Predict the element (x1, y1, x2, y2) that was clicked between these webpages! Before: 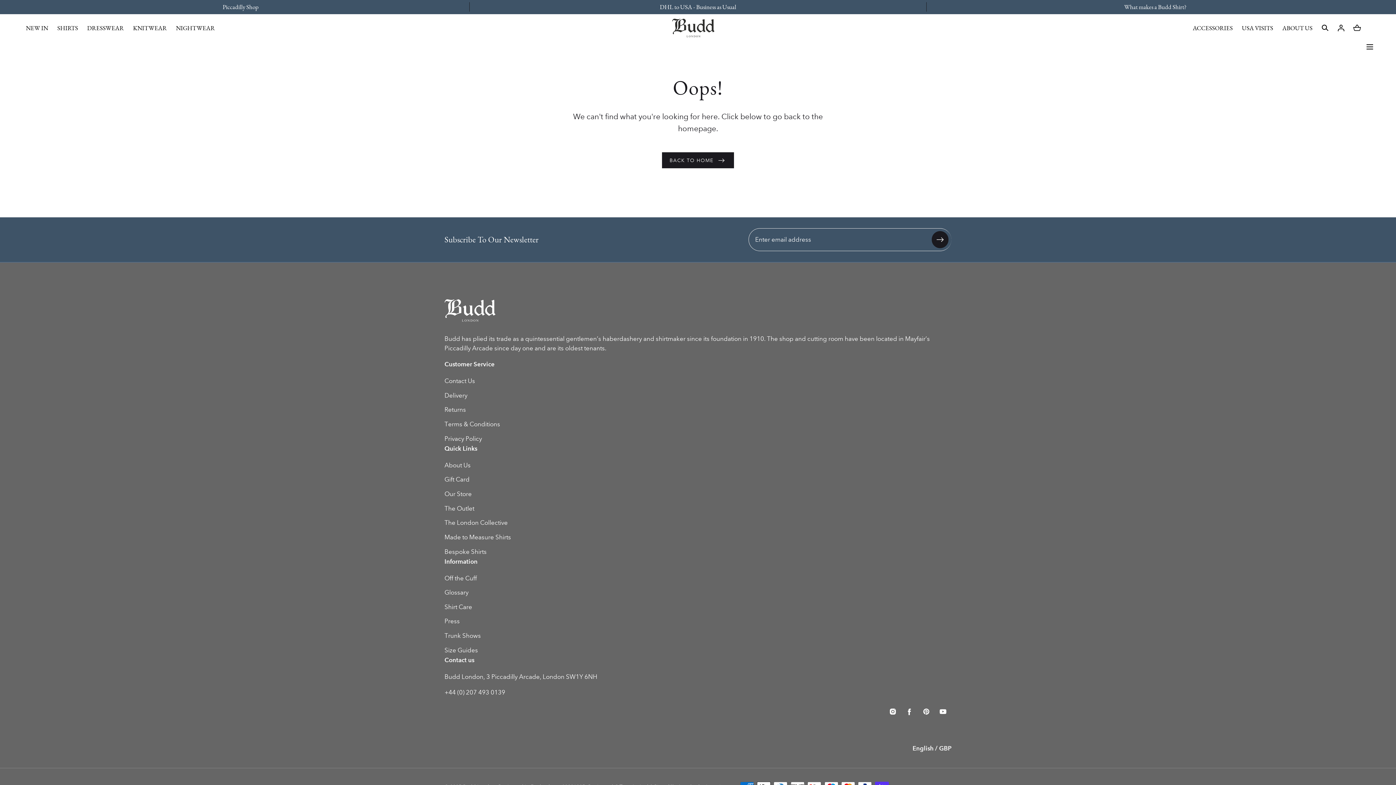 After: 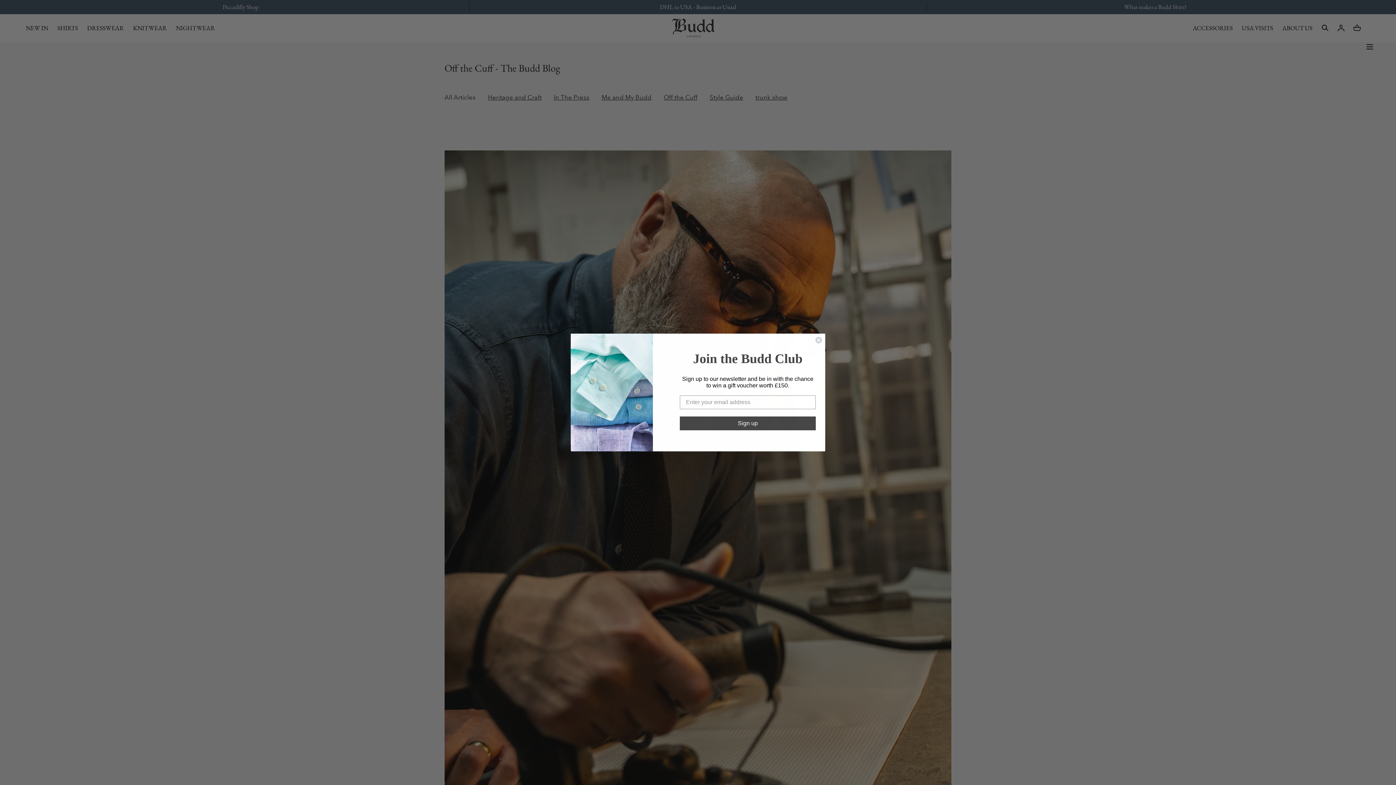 Action: bbox: (444, 574, 951, 583) label: Off the Cuff